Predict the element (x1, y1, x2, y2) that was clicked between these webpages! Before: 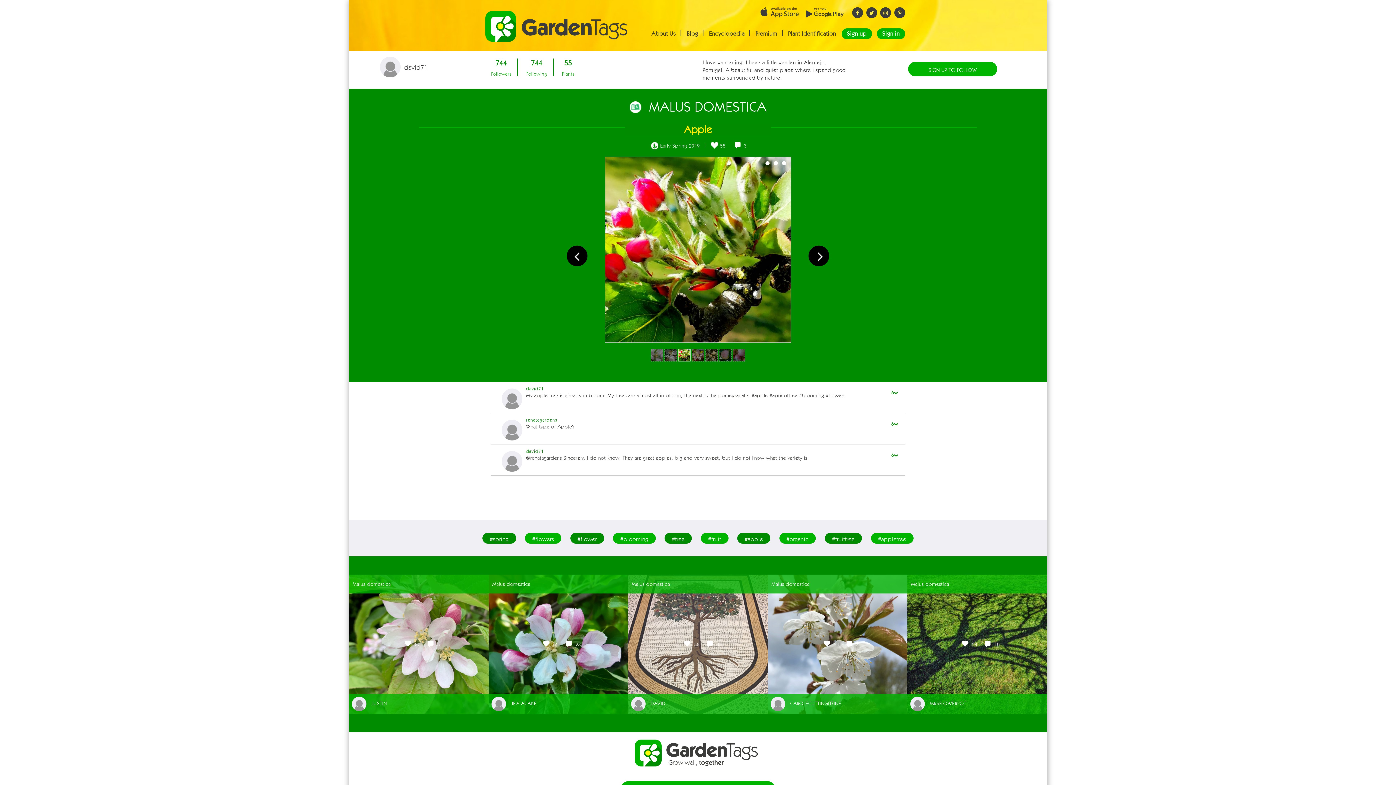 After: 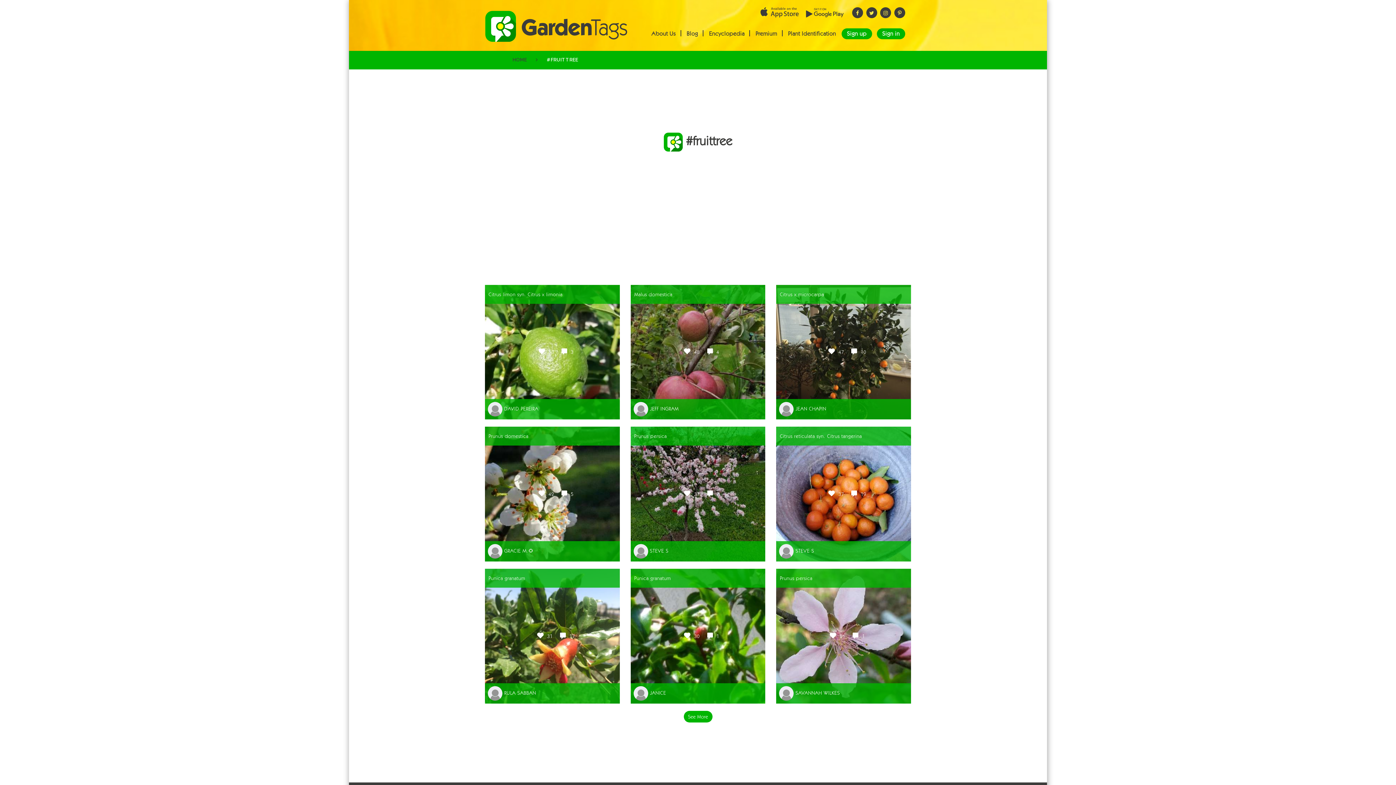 Action: label: #fruittree bbox: (832, 535, 854, 542)